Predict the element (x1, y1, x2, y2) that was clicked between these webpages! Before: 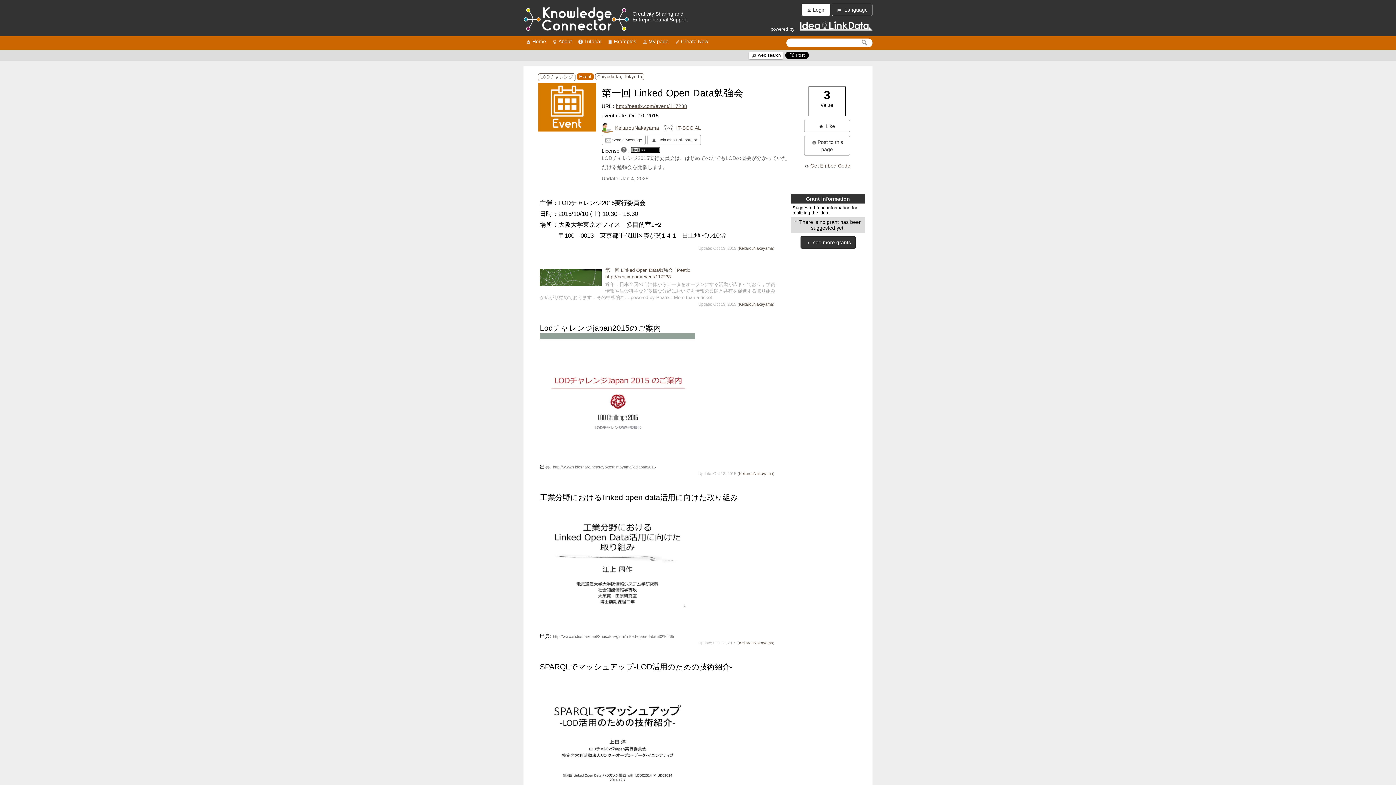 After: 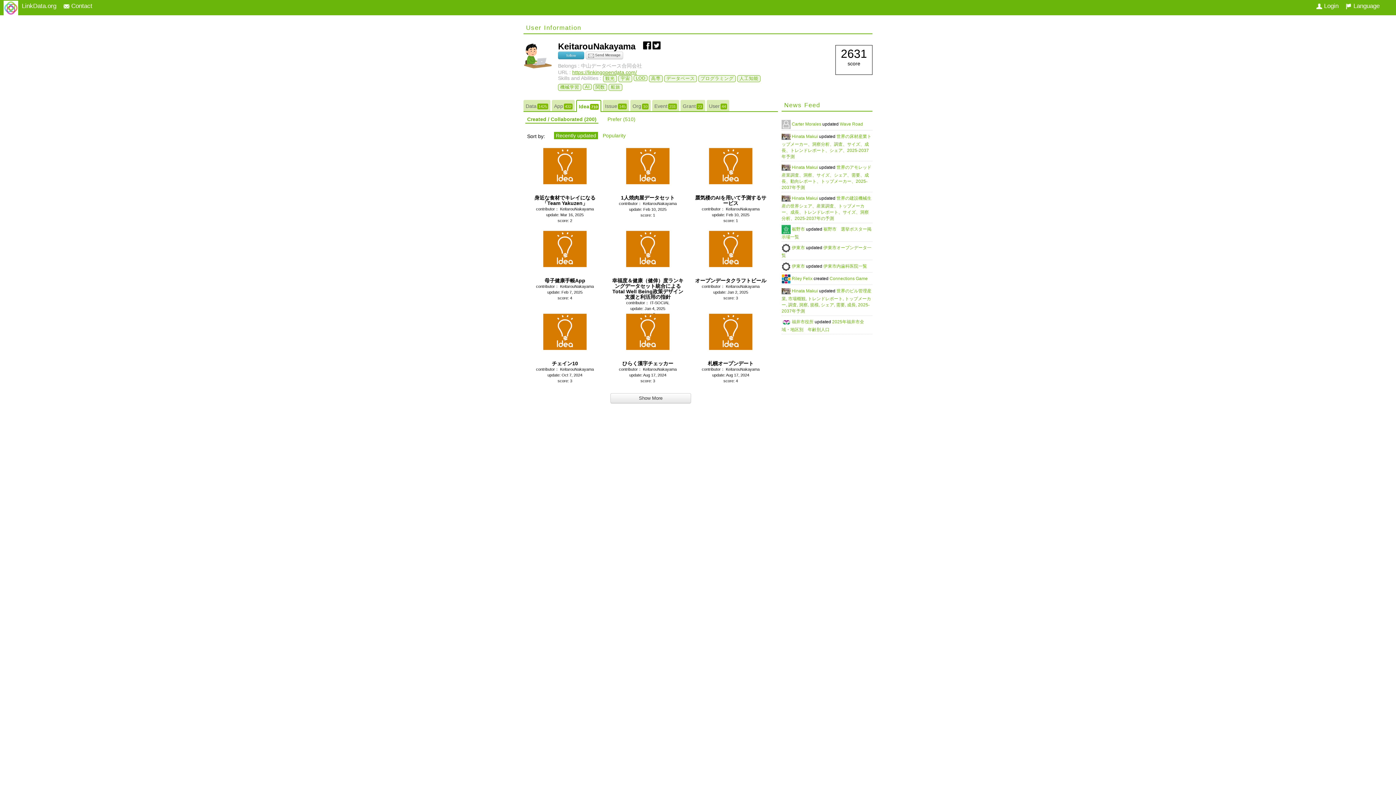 Action: label: KeitarouNakayama bbox: (739, 641, 773, 645)